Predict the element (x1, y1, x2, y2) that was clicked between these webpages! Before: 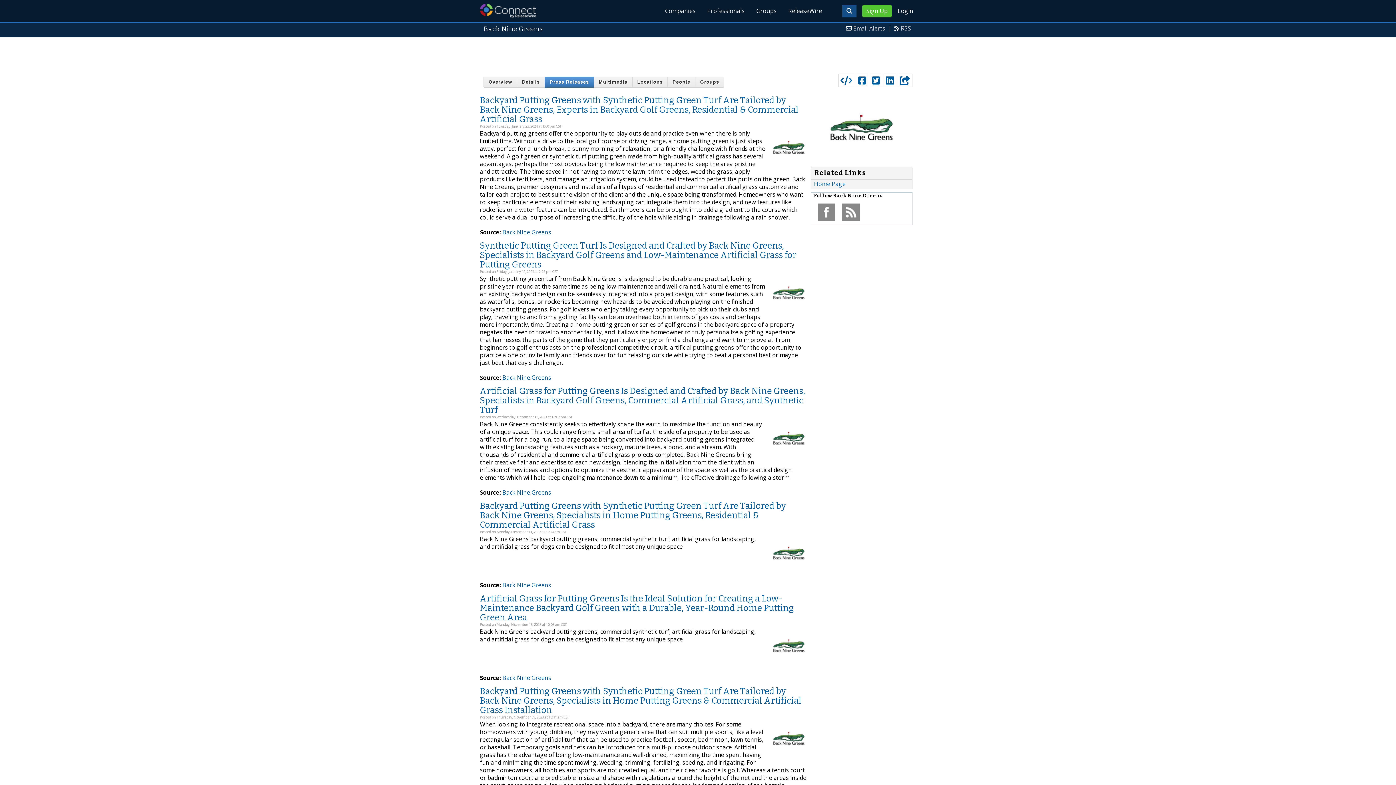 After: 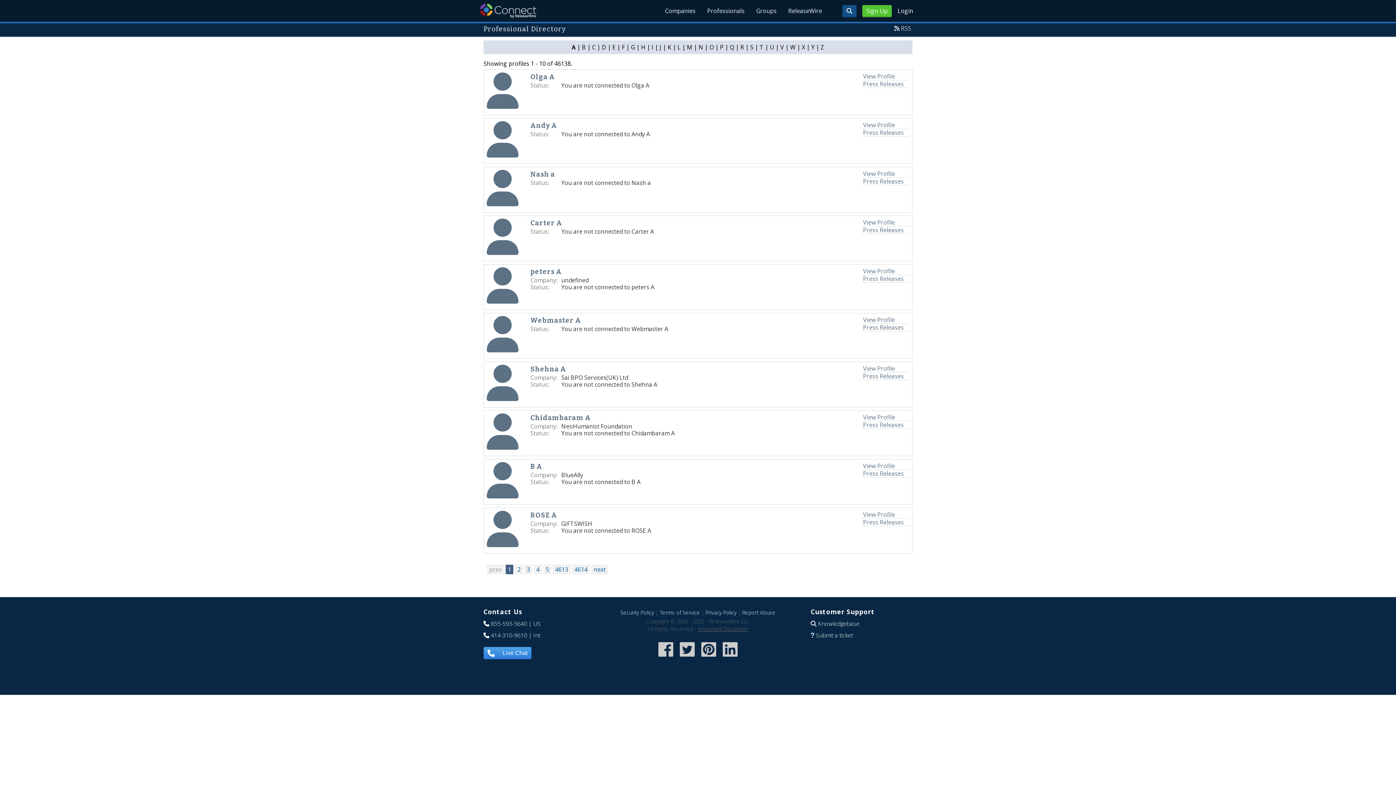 Action: bbox: (701, 0, 750, 21) label: Professionals